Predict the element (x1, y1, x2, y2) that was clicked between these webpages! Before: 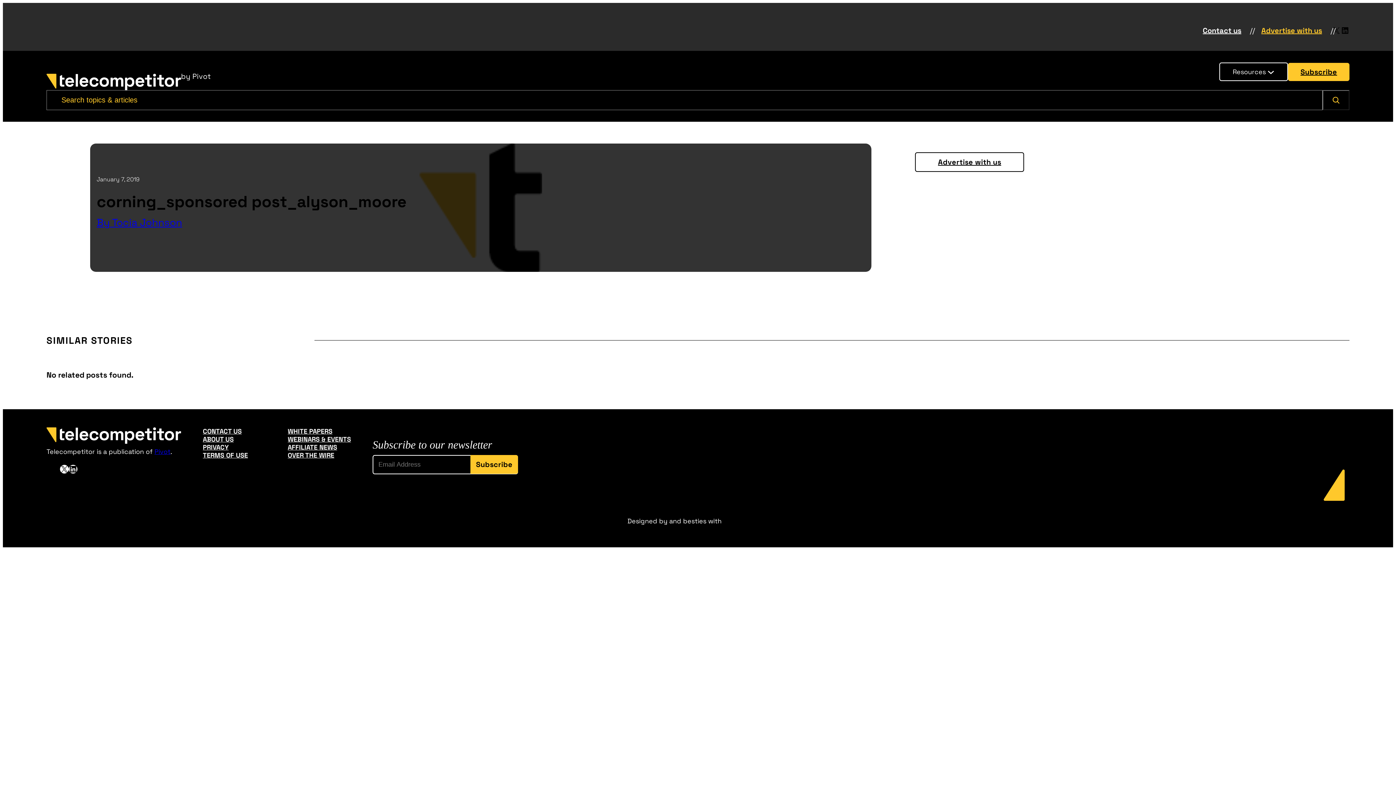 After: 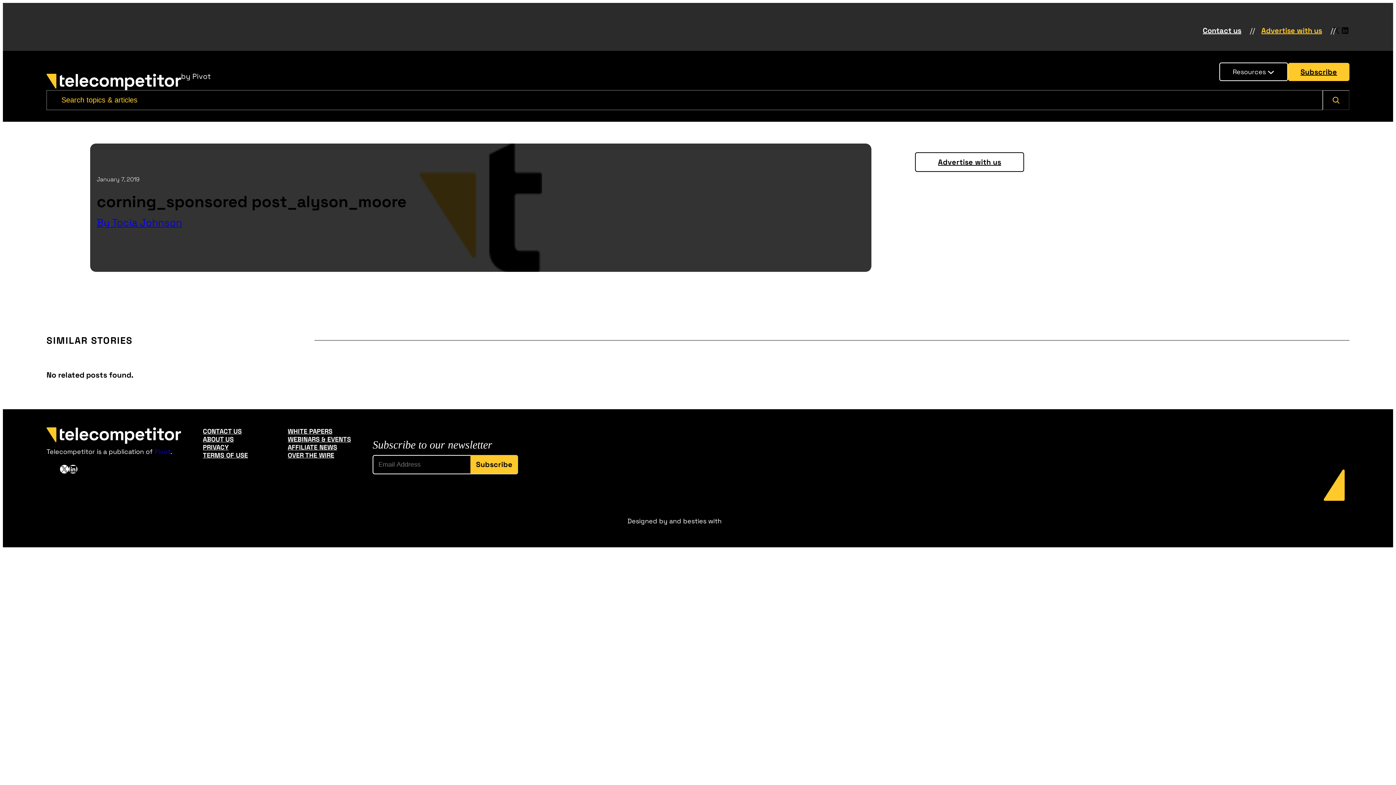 Action: bbox: (154, 447, 170, 456) label: Pivot